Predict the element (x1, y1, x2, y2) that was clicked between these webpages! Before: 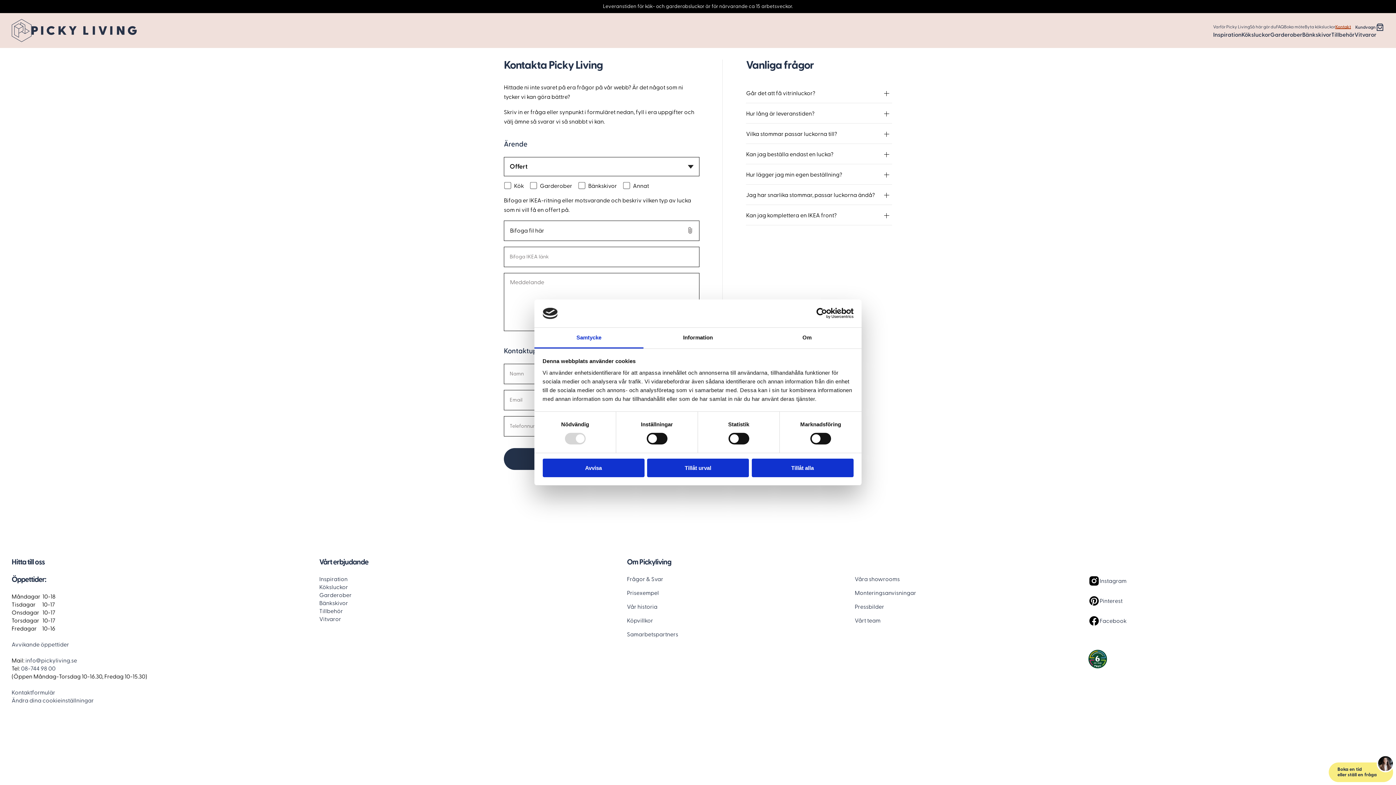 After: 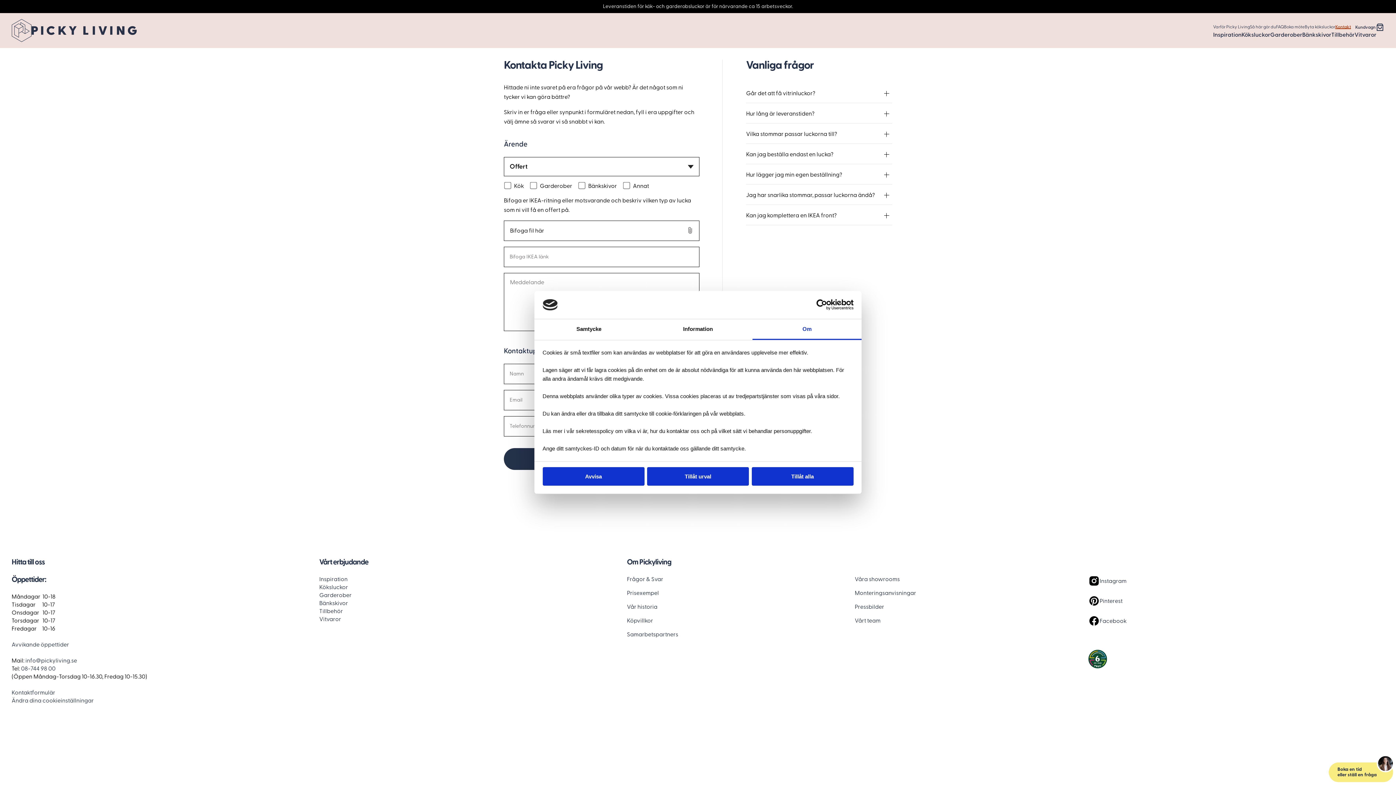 Action: bbox: (752, 327, 861, 348) label: Om